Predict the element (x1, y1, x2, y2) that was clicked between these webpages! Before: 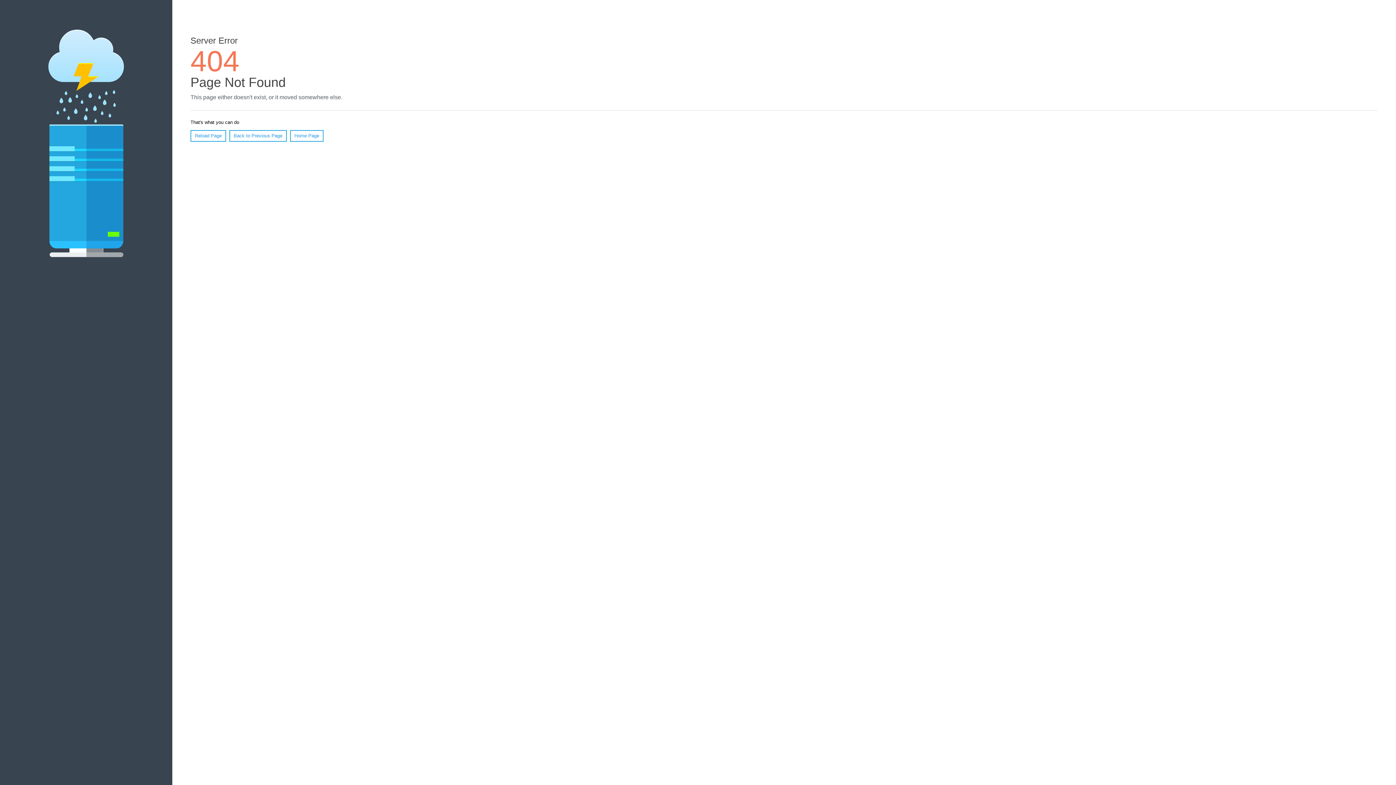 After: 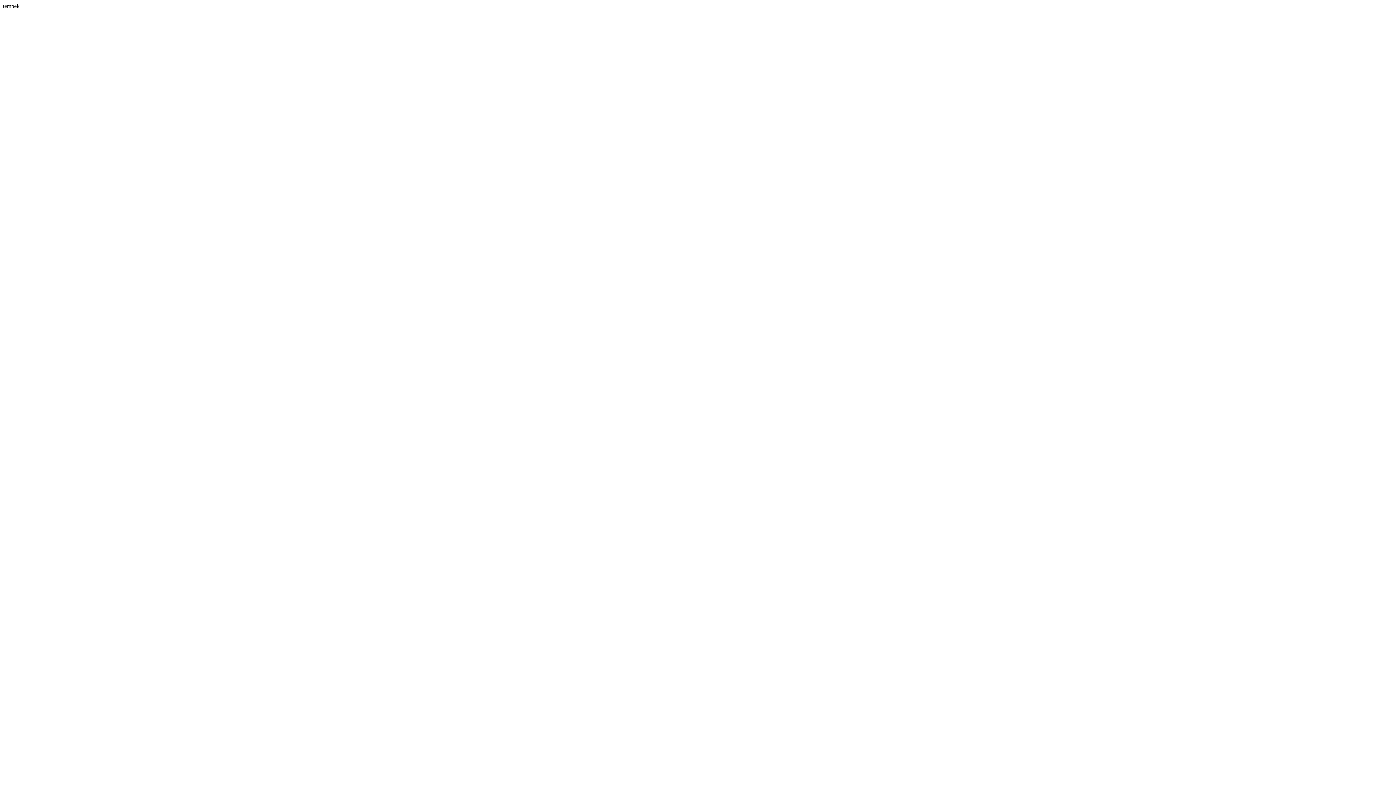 Action: label: Home Page bbox: (290, 130, 323, 141)